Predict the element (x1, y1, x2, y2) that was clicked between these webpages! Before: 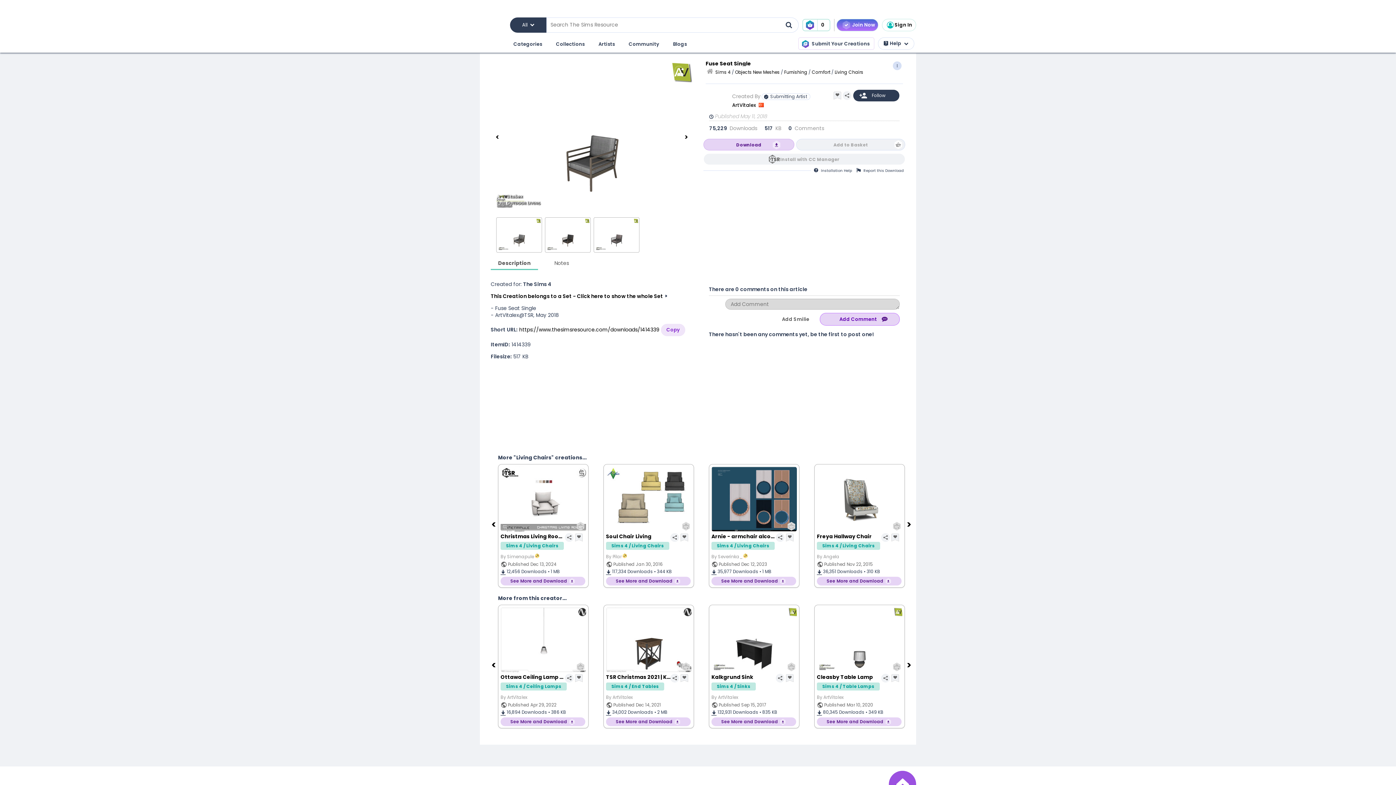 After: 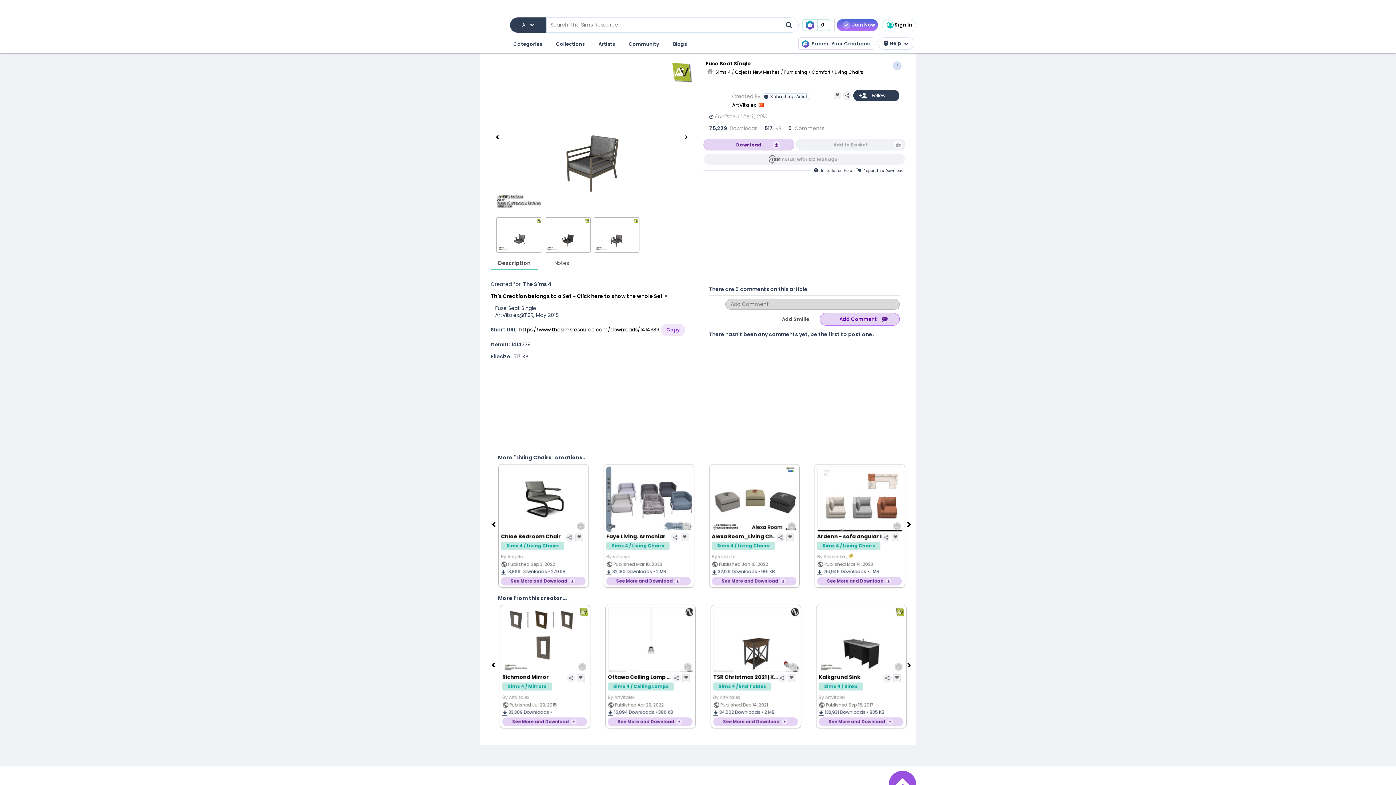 Action: bbox: (0, 0, 1396, 14)